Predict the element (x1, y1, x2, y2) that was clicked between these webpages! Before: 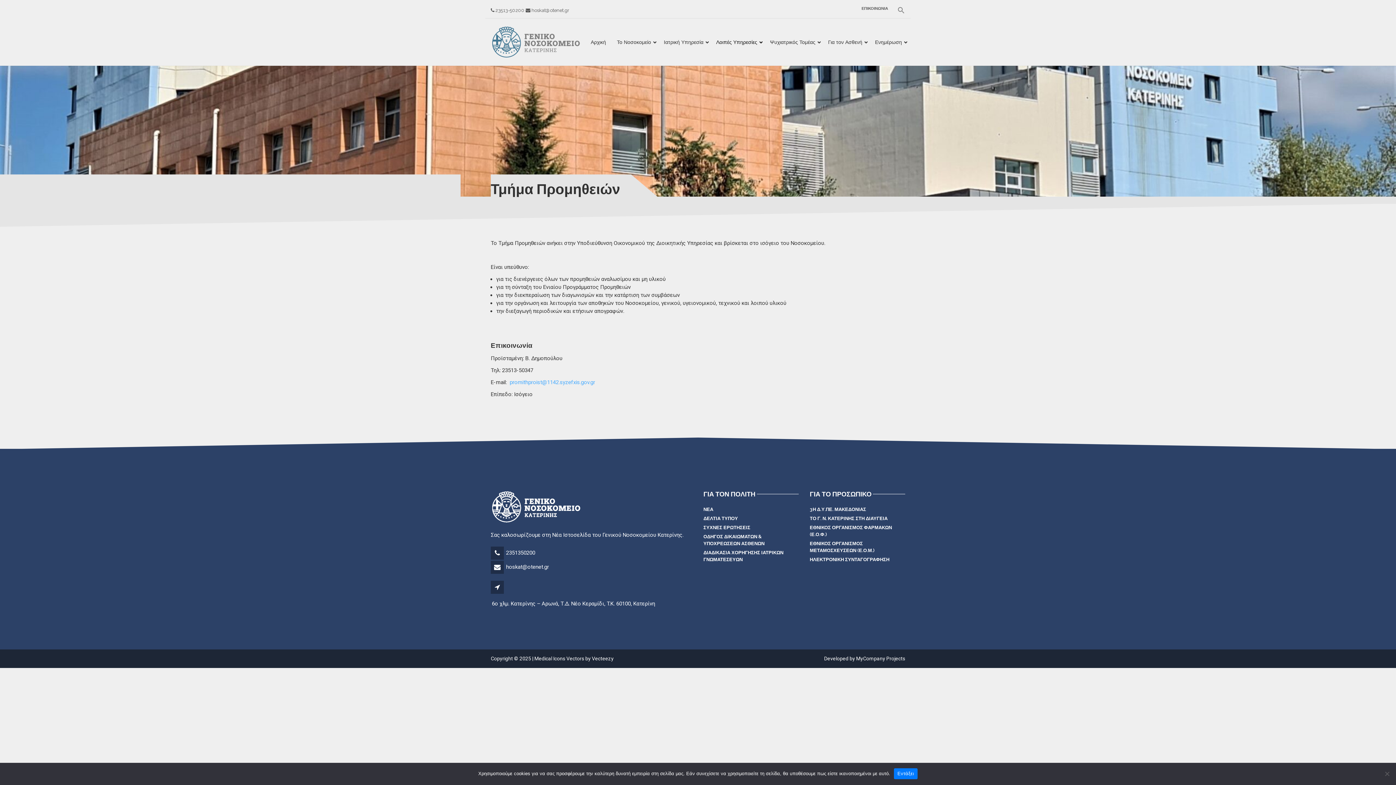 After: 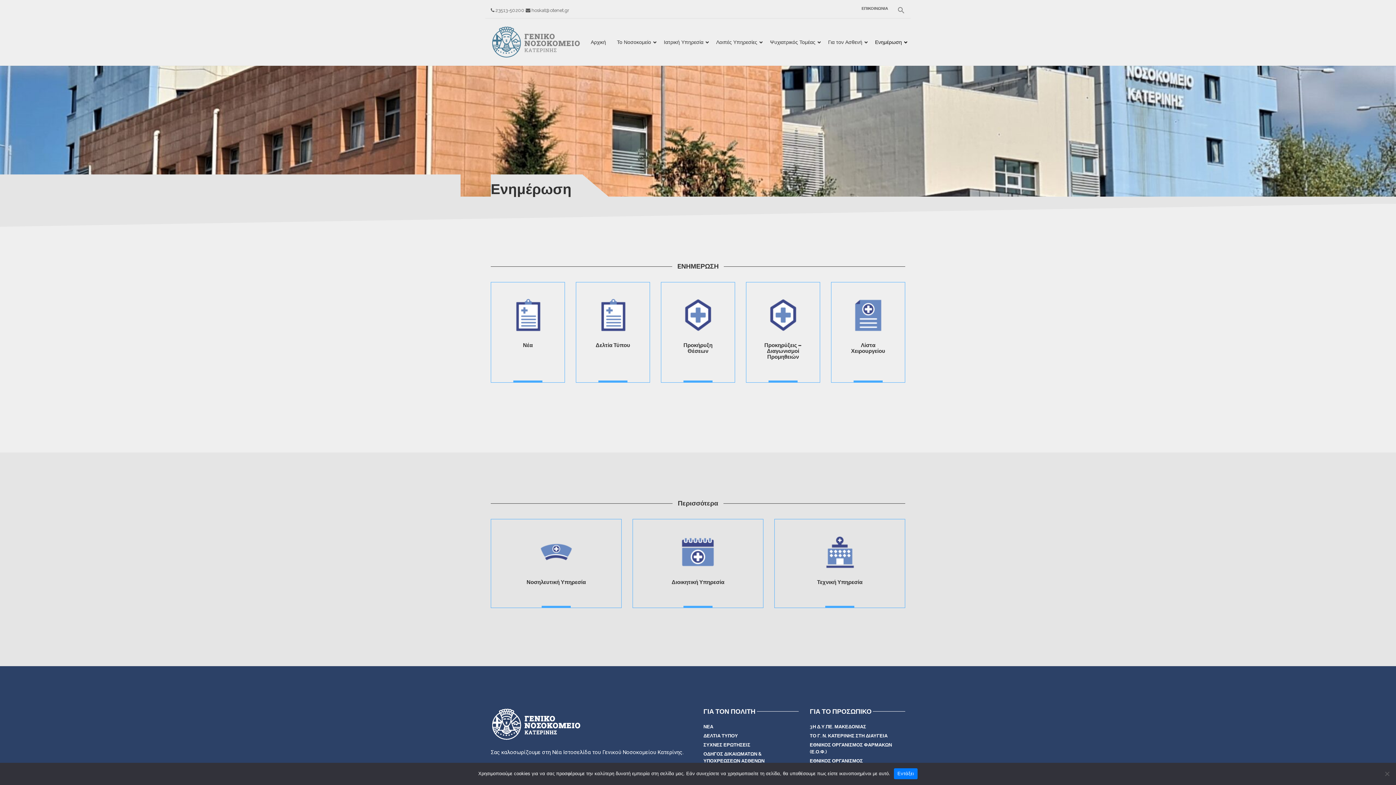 Action: bbox: (868, 33, 911, 50) label: Ενημέρωση